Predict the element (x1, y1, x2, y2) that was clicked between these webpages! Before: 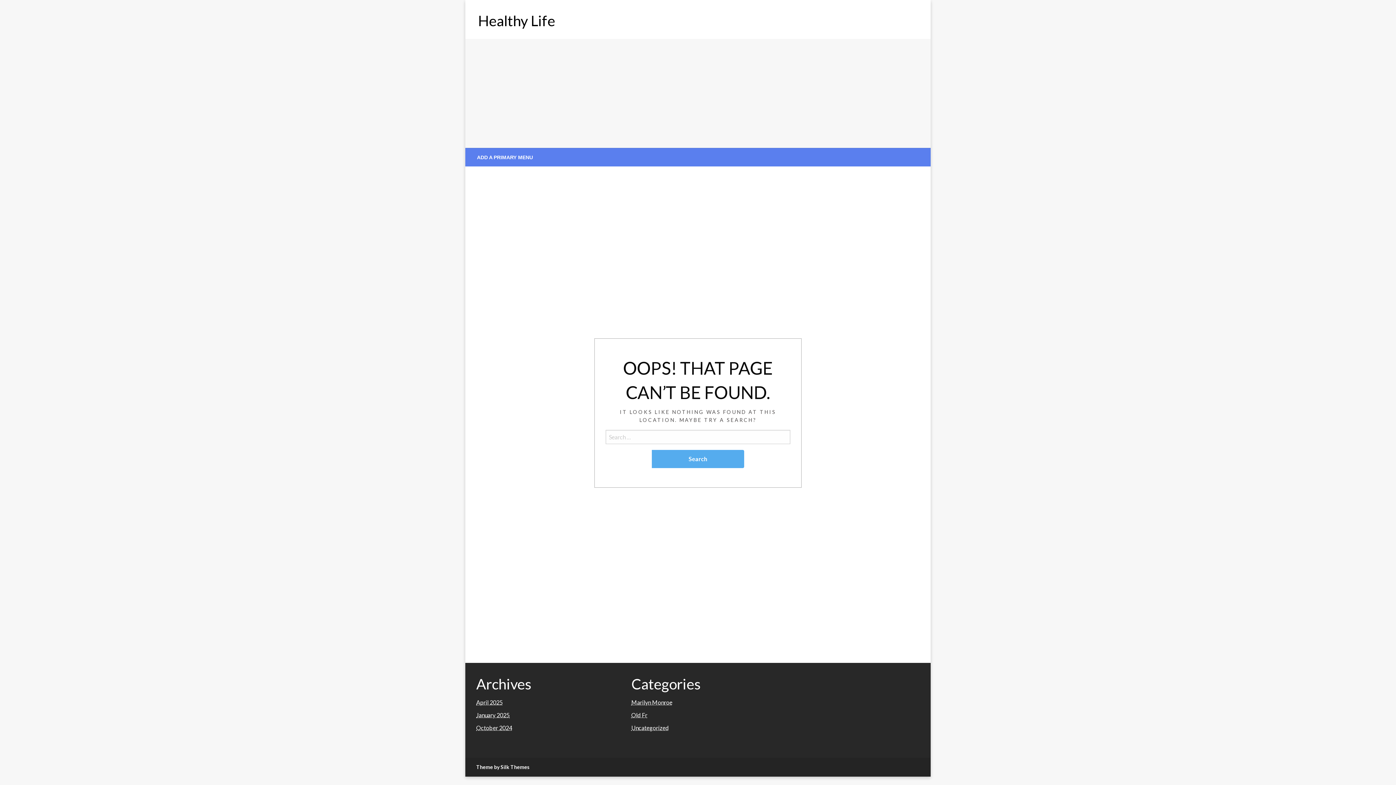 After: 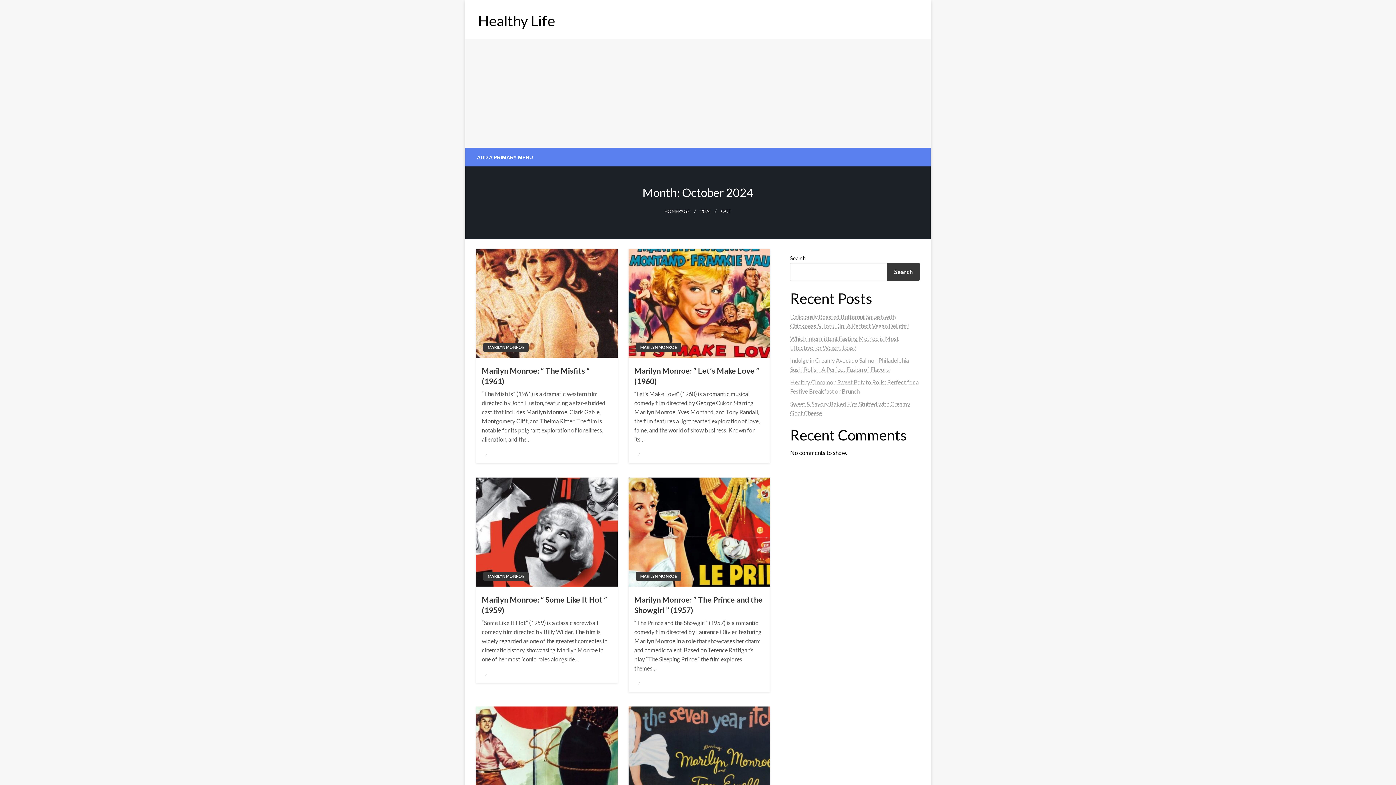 Action: bbox: (476, 724, 512, 731) label: October 2024